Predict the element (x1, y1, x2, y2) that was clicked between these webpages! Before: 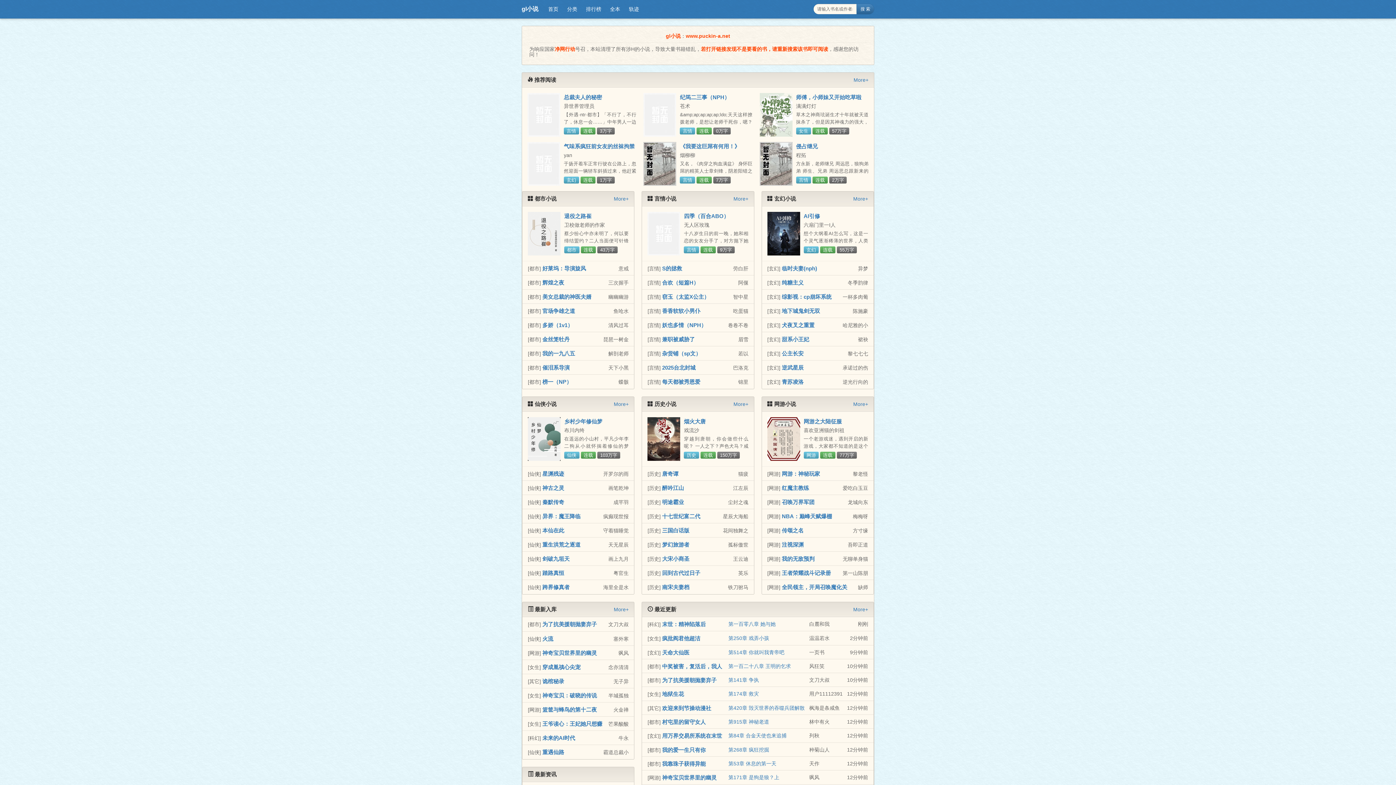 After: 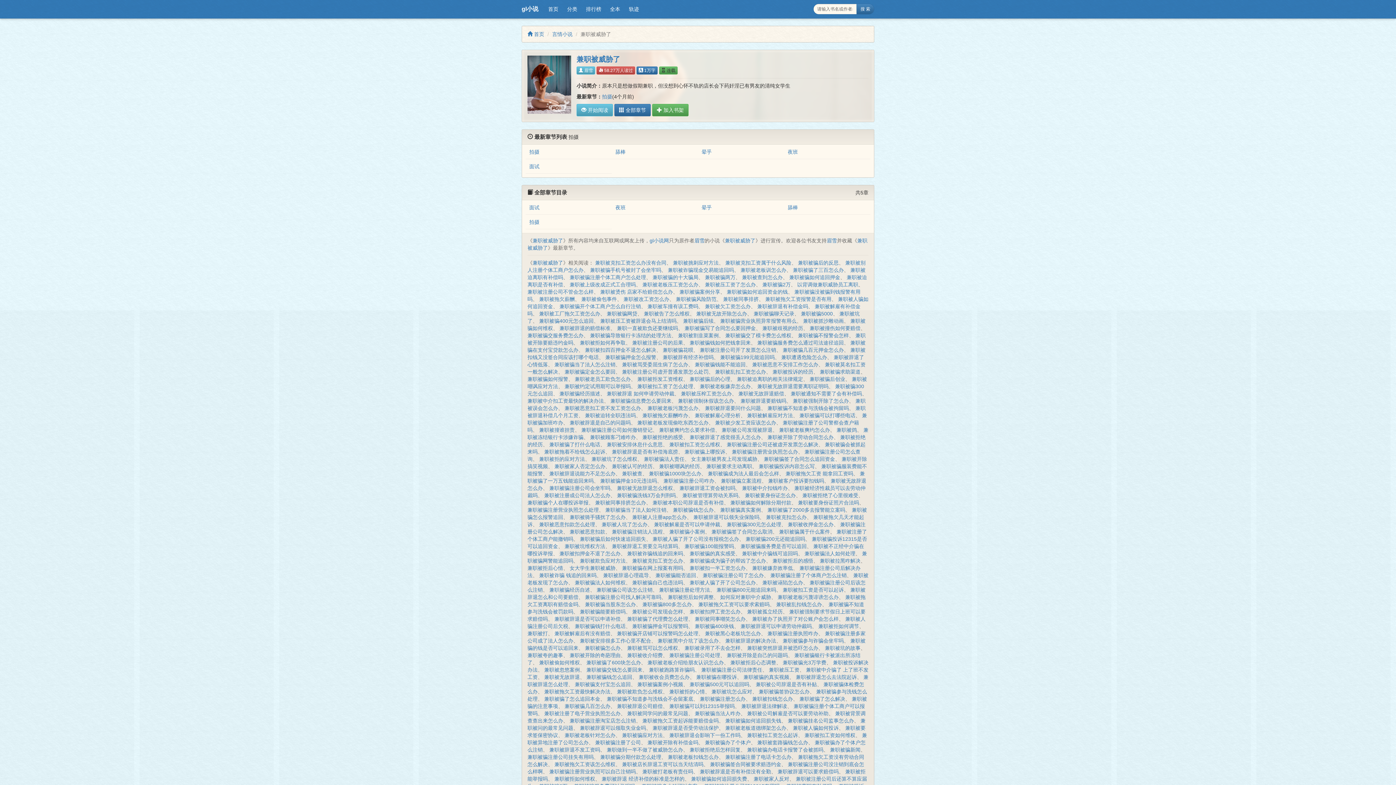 Action: label: 兼职被威胁了 bbox: (662, 336, 695, 342)